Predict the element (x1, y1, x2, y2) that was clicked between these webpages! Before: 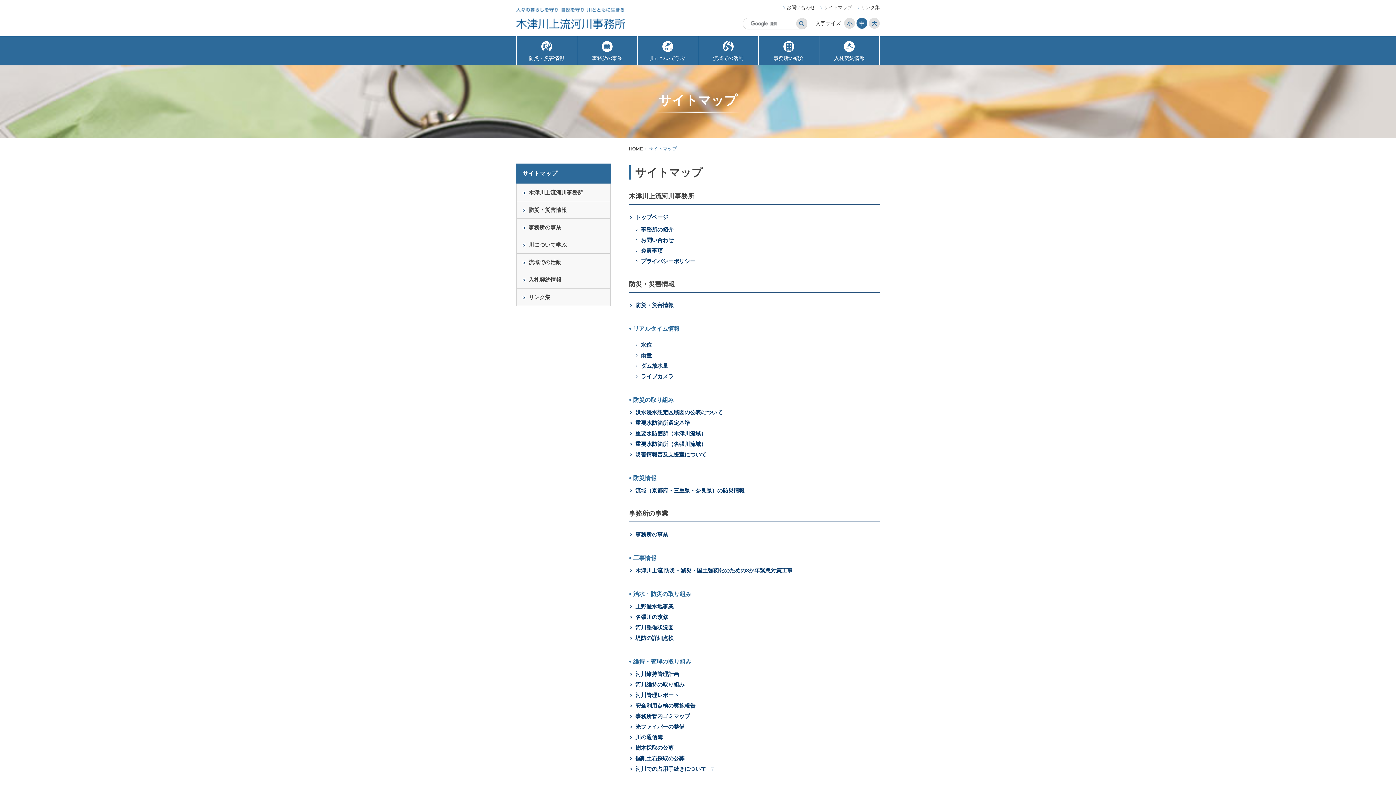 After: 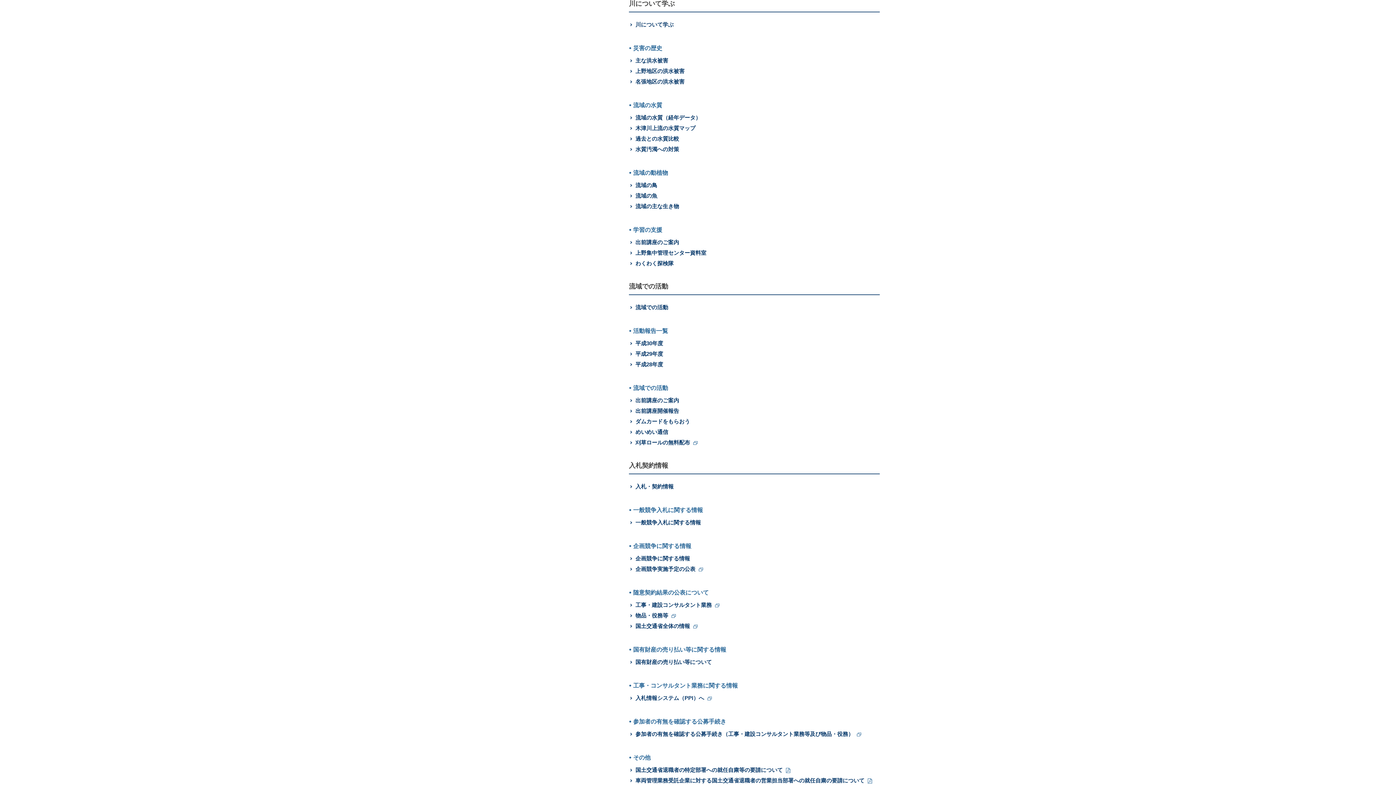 Action: label: 川について学ぶ bbox: (516, 236, 610, 253)